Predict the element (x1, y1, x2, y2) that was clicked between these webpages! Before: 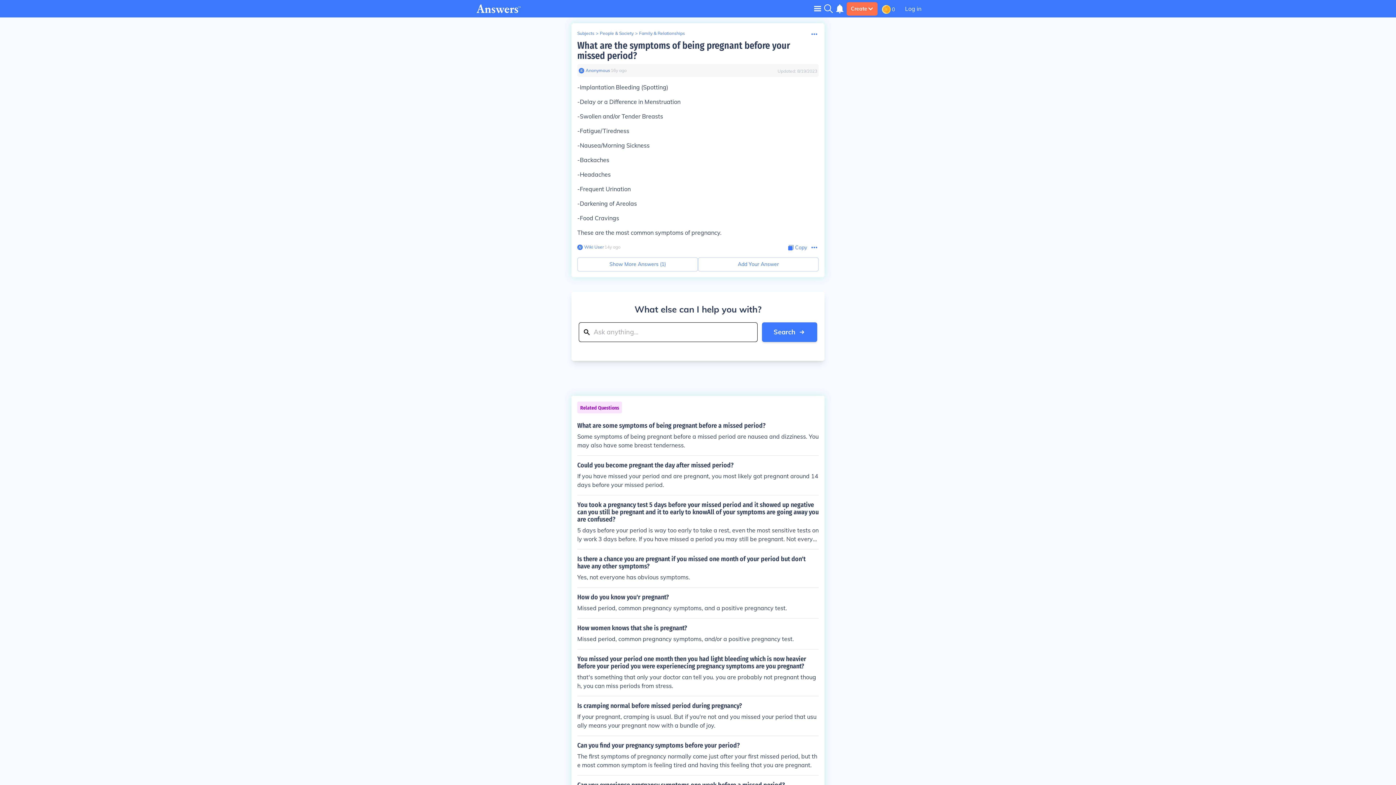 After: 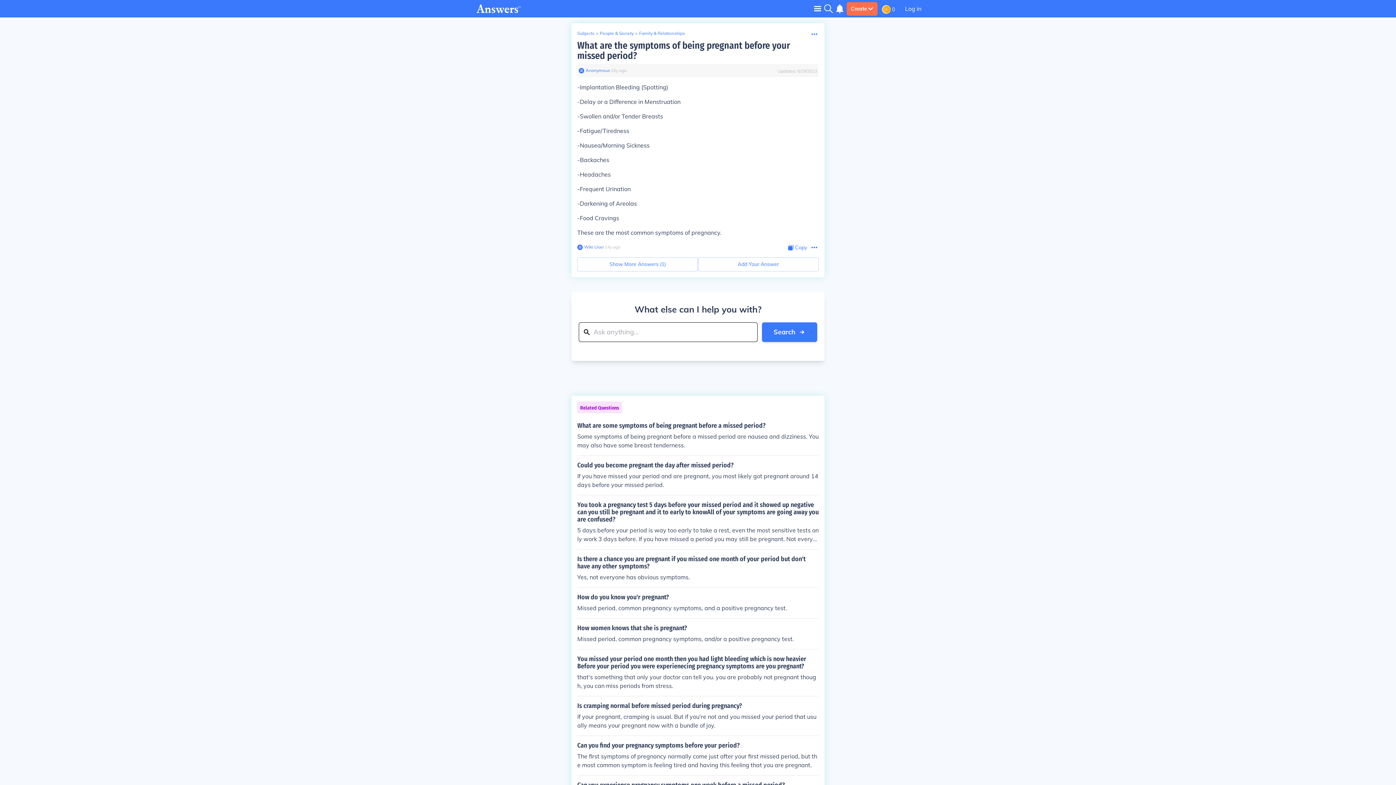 Action: label: Copy Content bbox: (788, 244, 807, 251)